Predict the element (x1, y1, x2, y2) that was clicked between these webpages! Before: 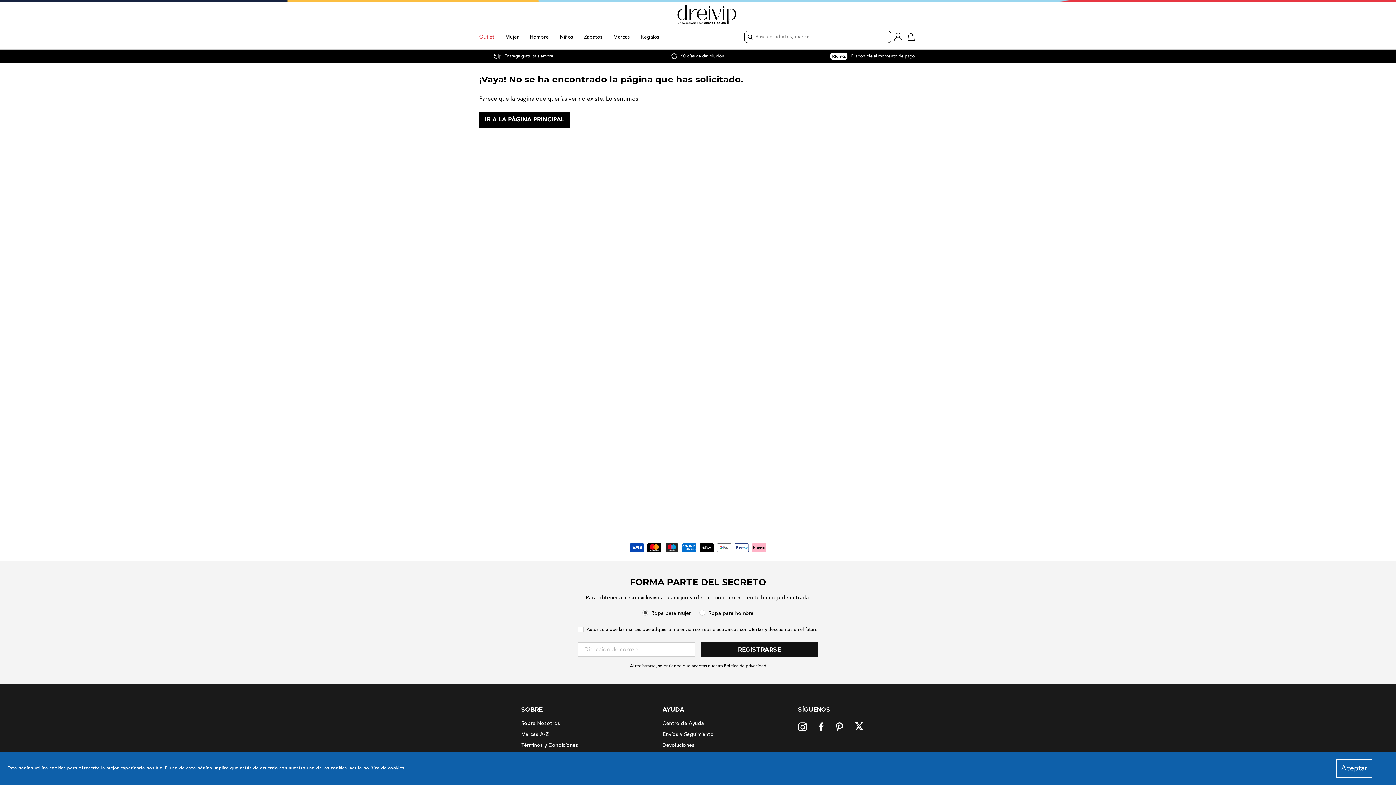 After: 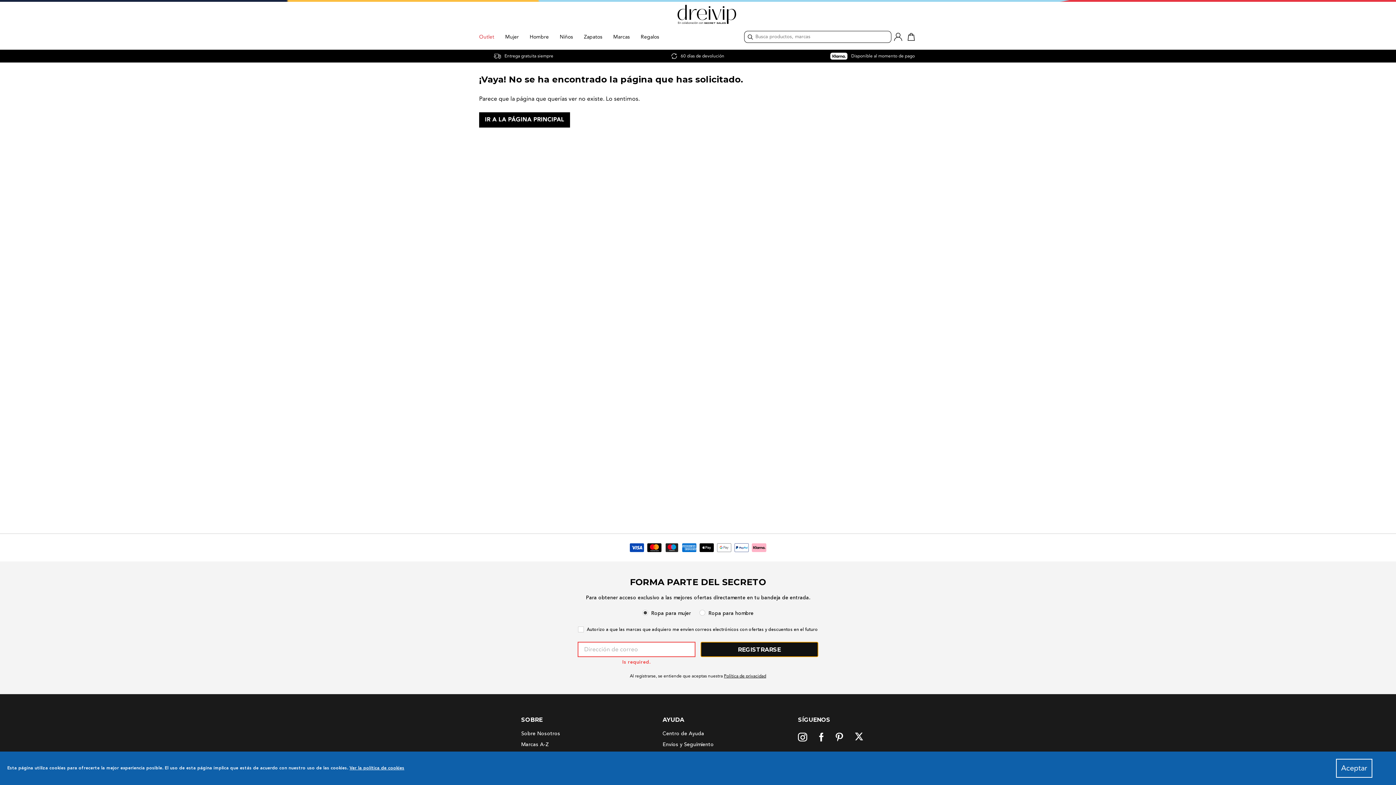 Action: label: SIGN UP bbox: (700, 642, 816, 657)